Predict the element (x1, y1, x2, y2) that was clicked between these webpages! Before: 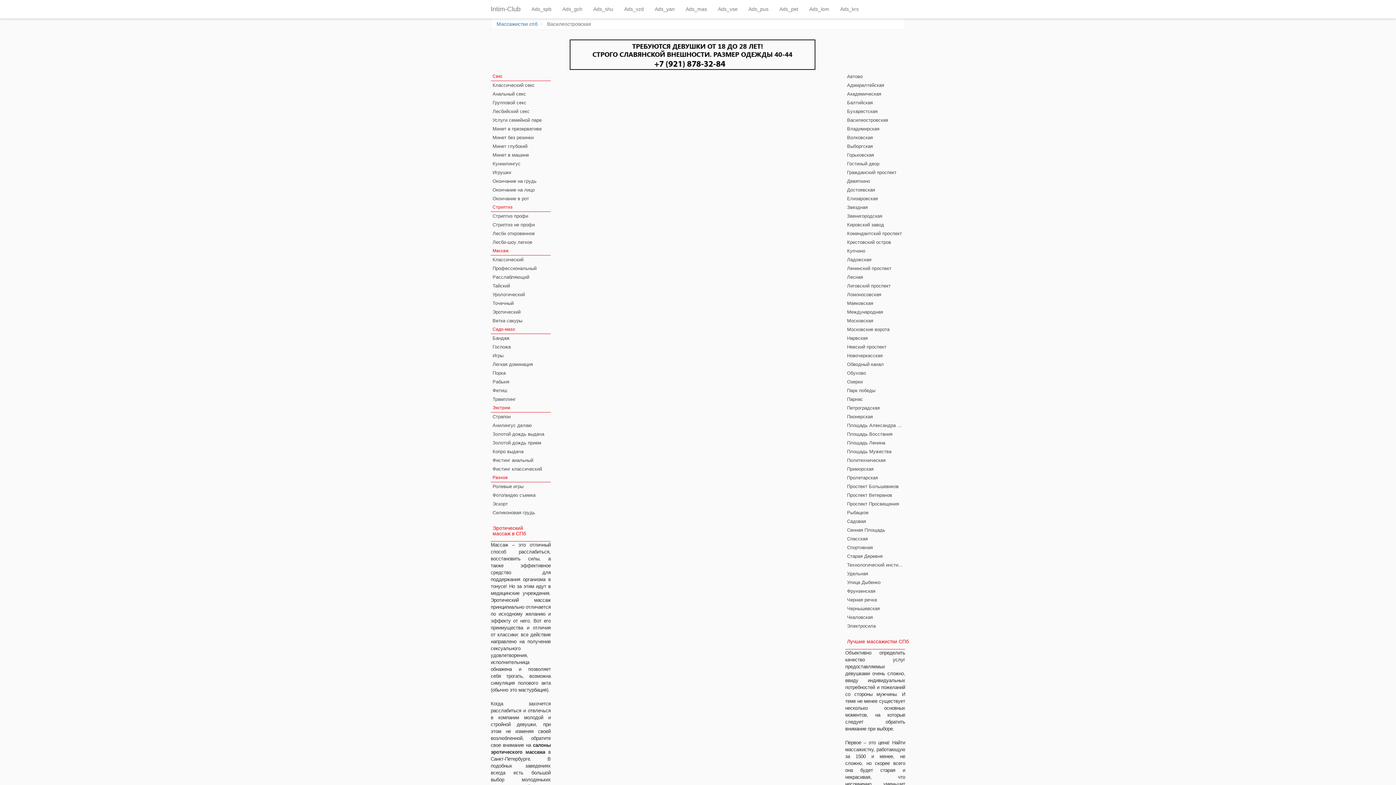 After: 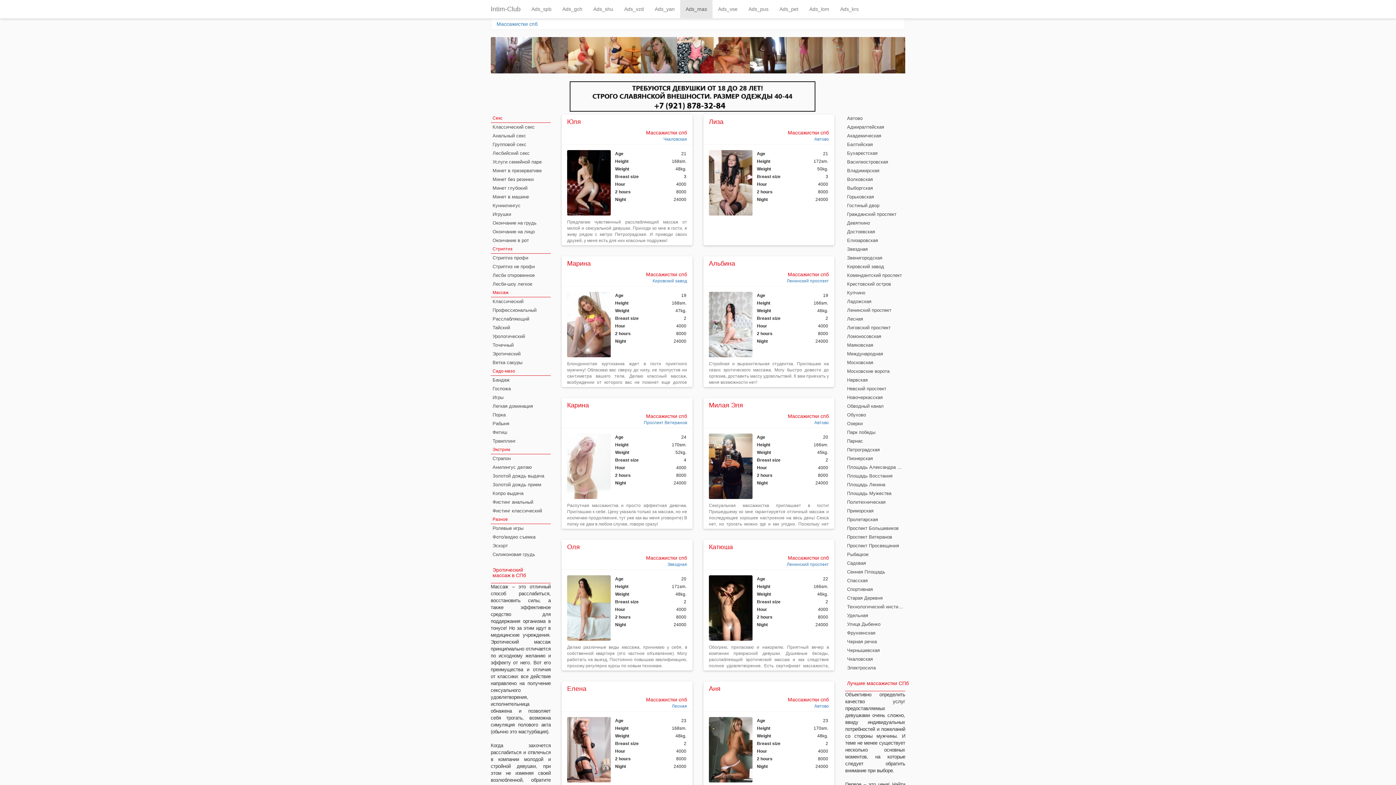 Action: label: Массажистки спб bbox: (496, 21, 537, 26)